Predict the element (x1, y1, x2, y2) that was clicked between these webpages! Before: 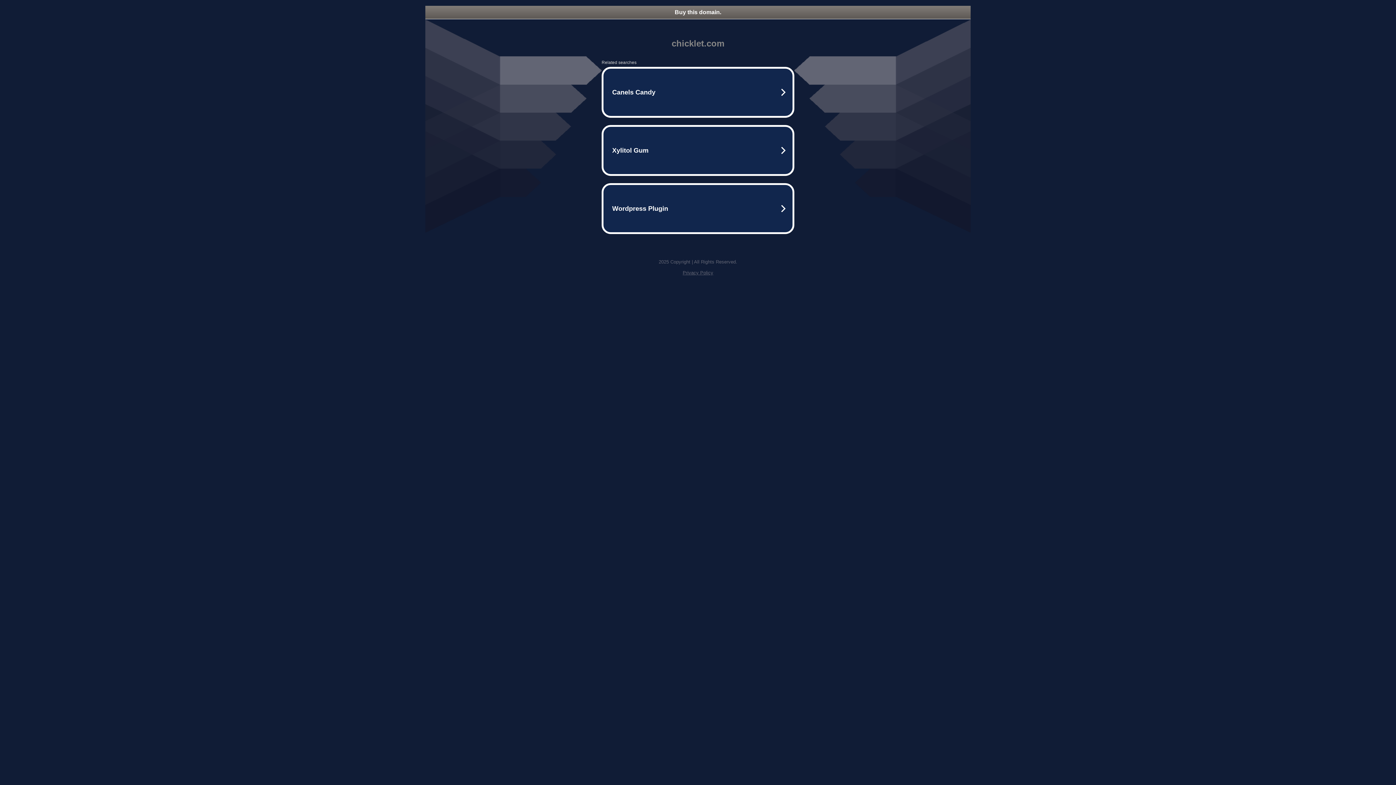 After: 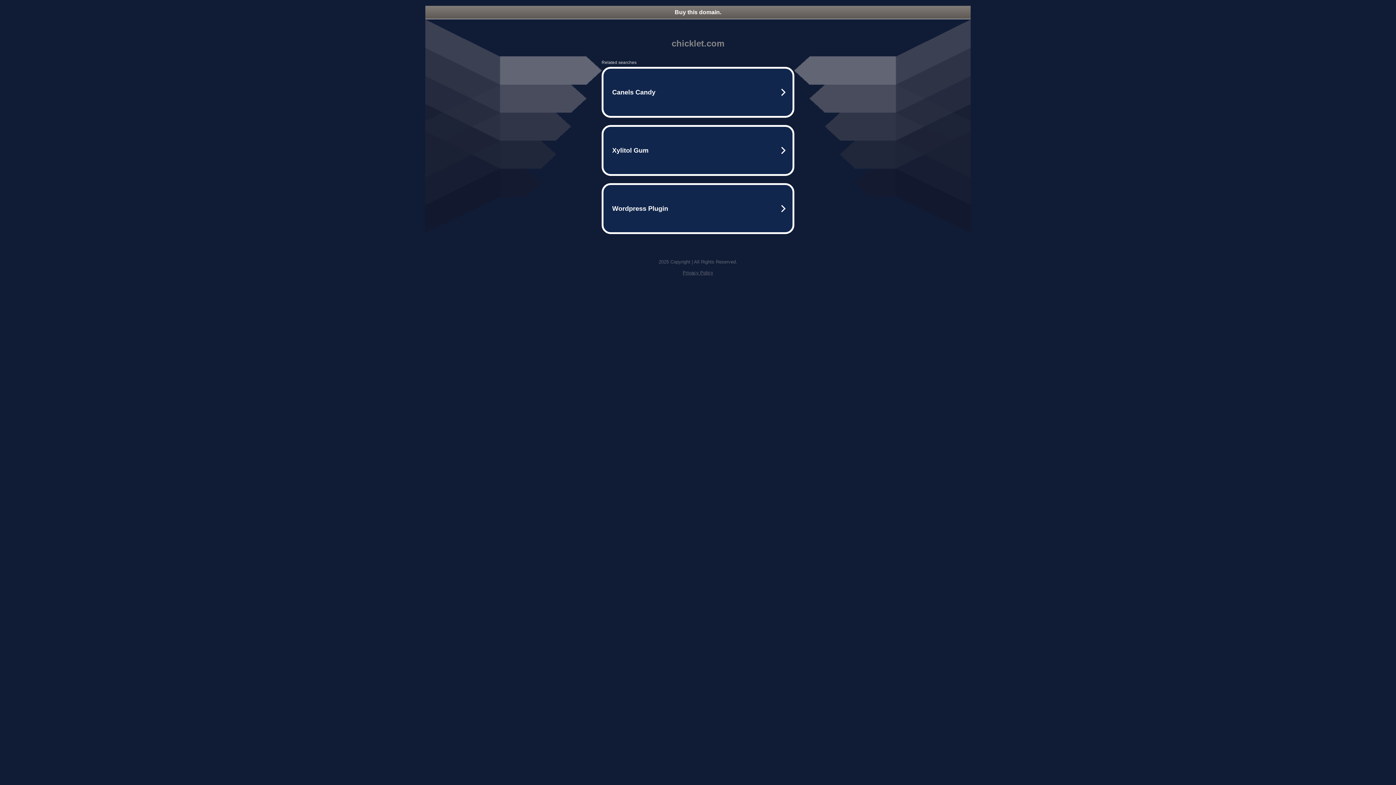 Action: bbox: (425, 5, 970, 18) label: Buy this domain.